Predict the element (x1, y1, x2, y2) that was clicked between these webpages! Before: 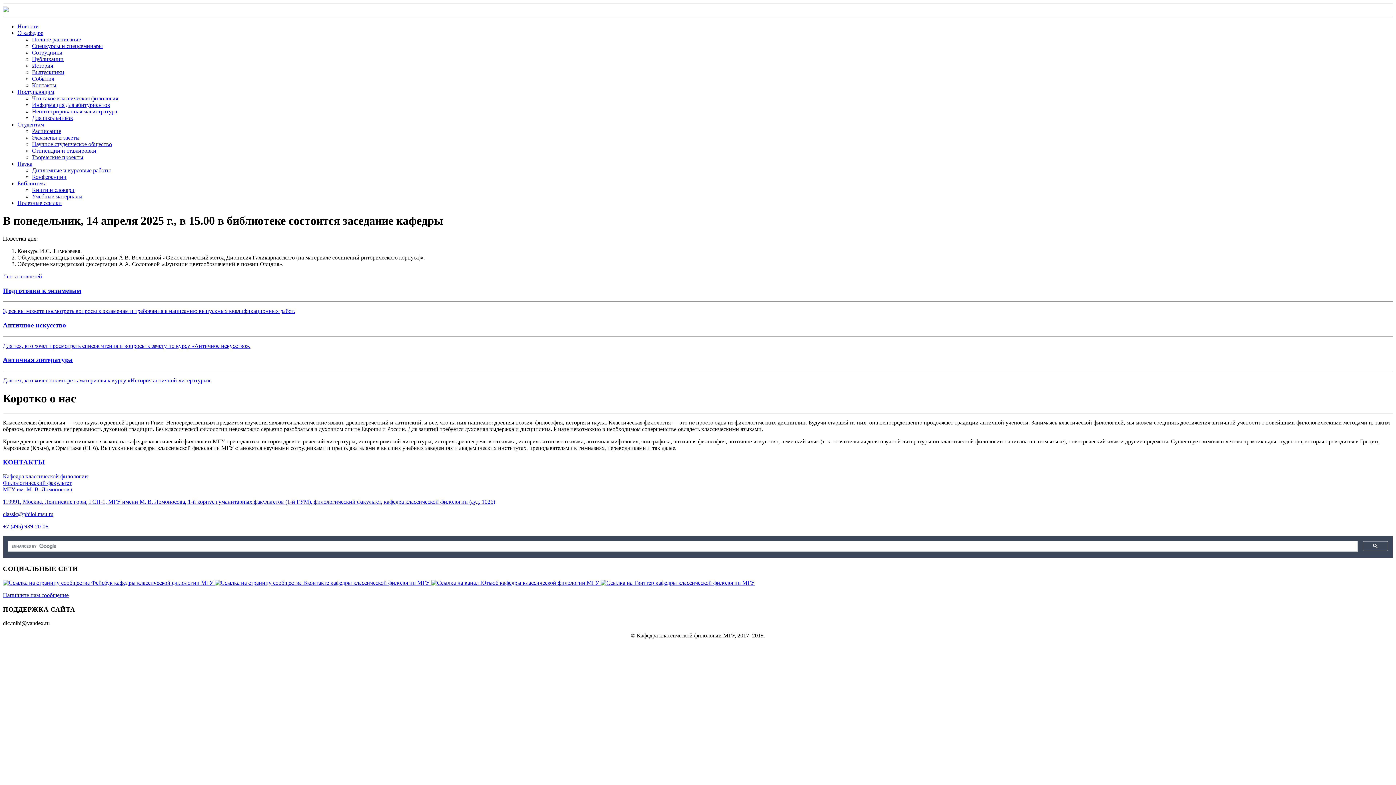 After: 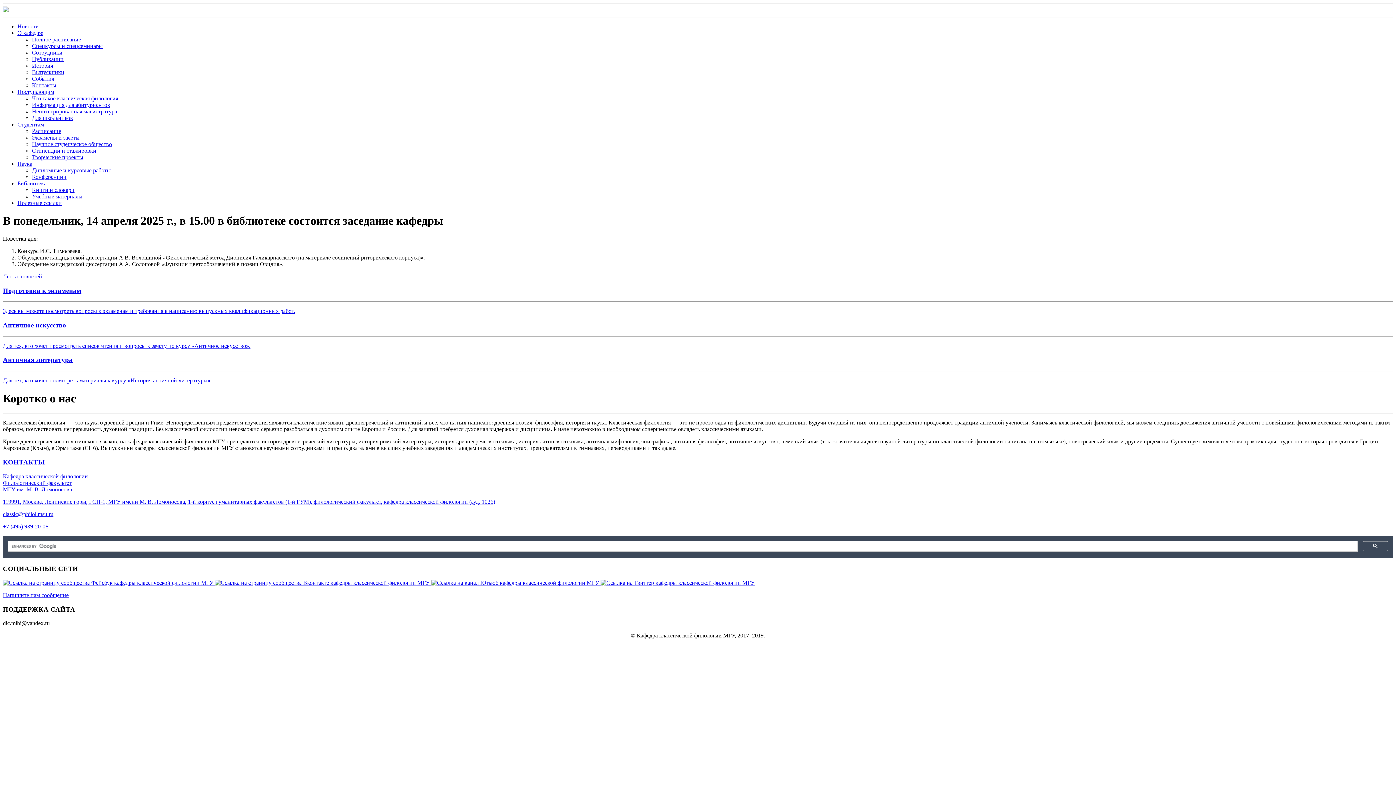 Action: bbox: (17, 200, 61, 206) label: Полезные ссылки